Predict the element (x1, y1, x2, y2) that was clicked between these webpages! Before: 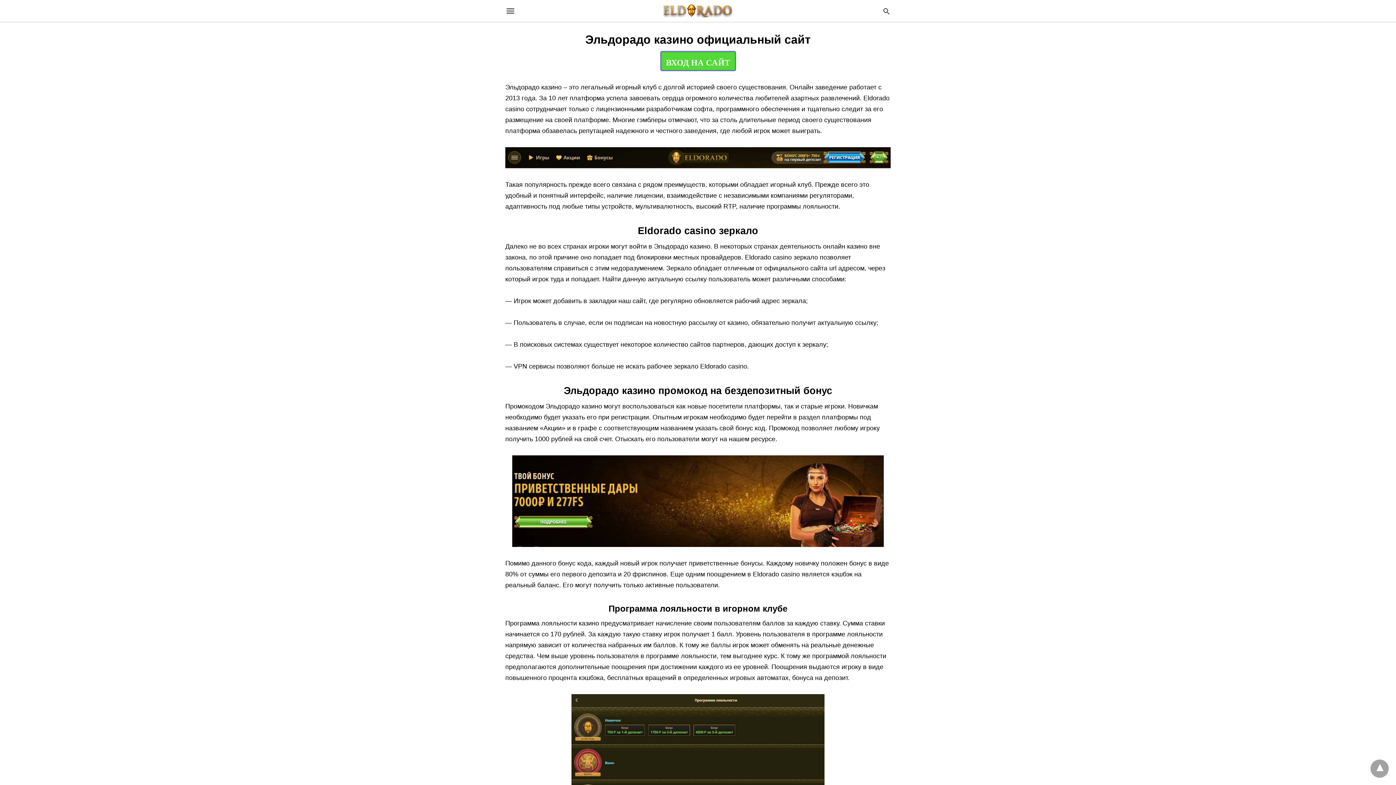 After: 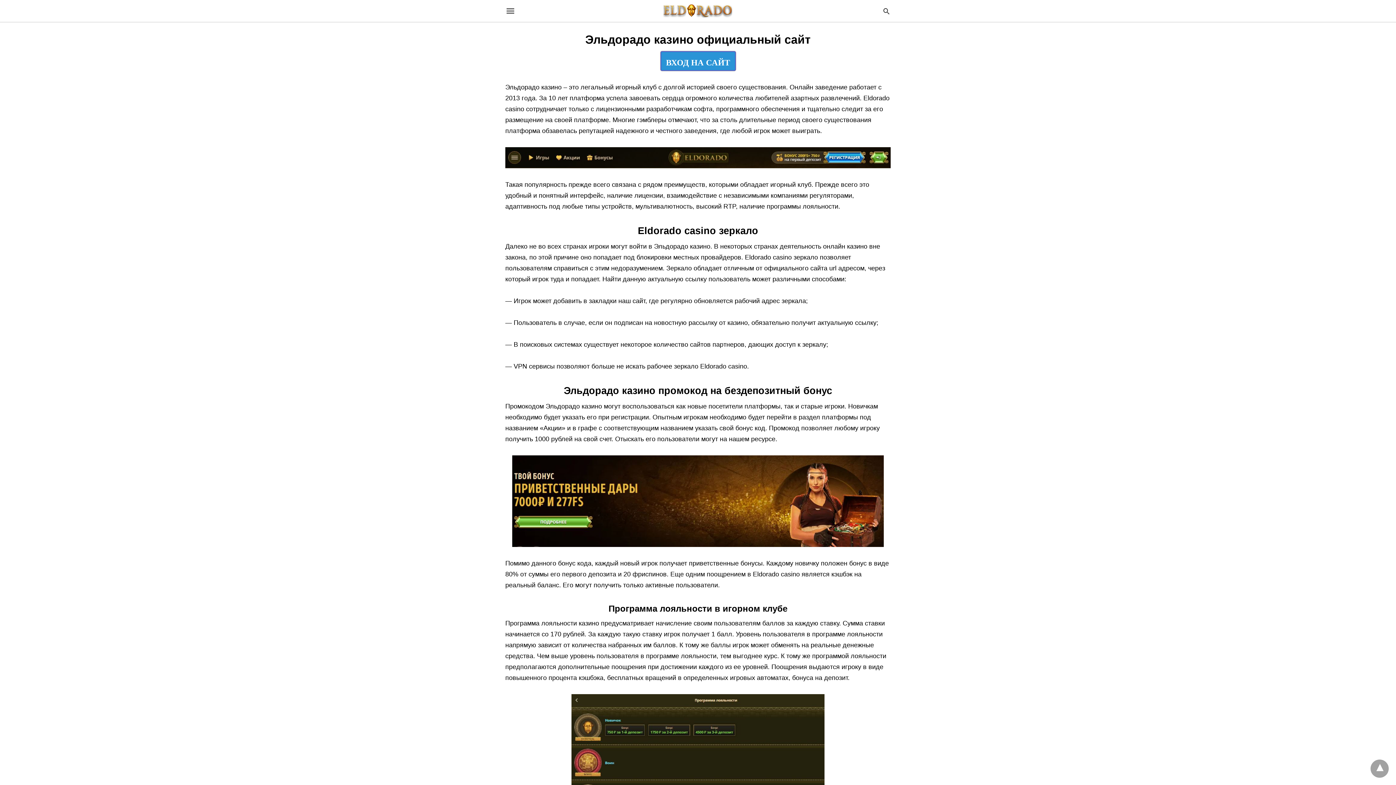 Action: label: ВХОД НА САЙТ bbox: (660, 51, 735, 70)